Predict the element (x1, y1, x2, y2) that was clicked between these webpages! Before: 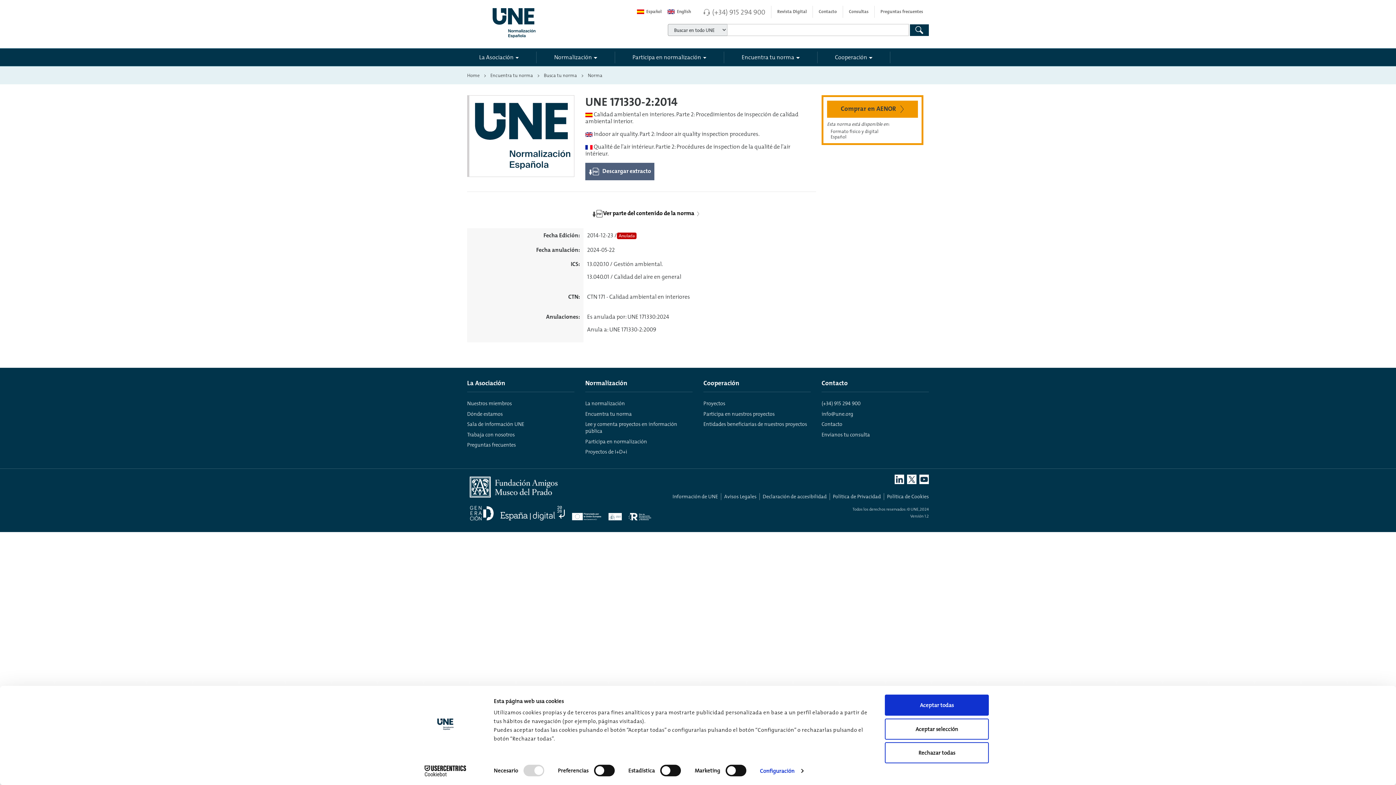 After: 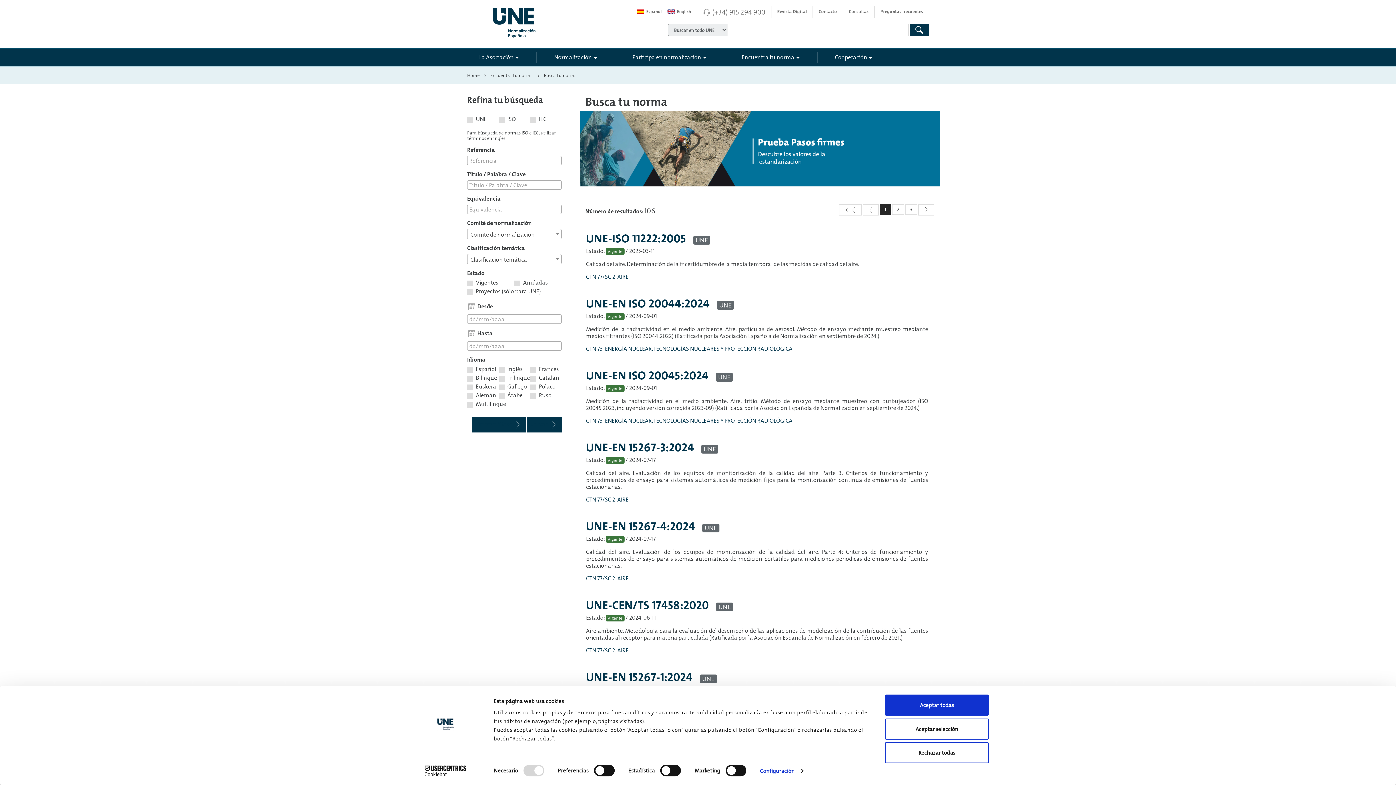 Action: bbox: (587, 272, 681, 281) label: 13.040.01 / Calidad del aire en general